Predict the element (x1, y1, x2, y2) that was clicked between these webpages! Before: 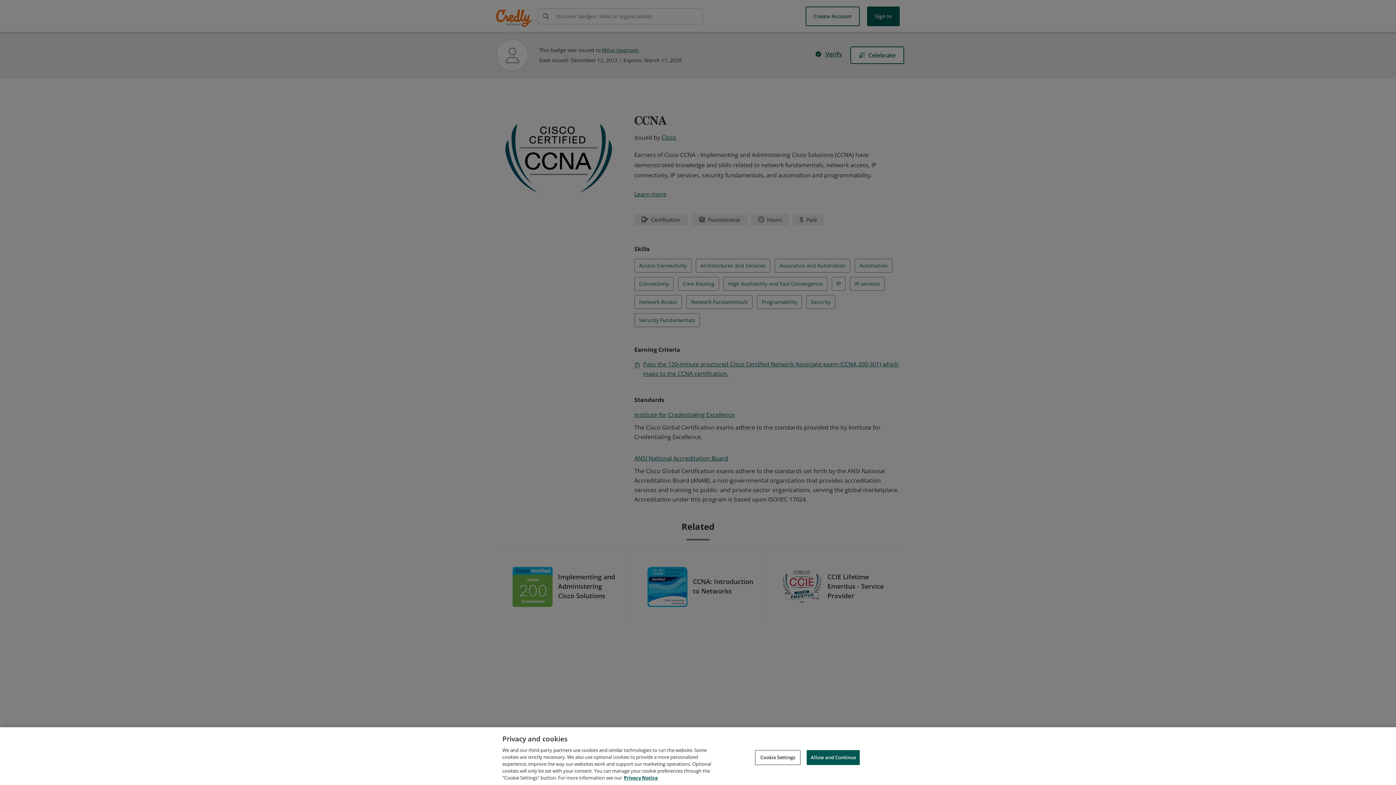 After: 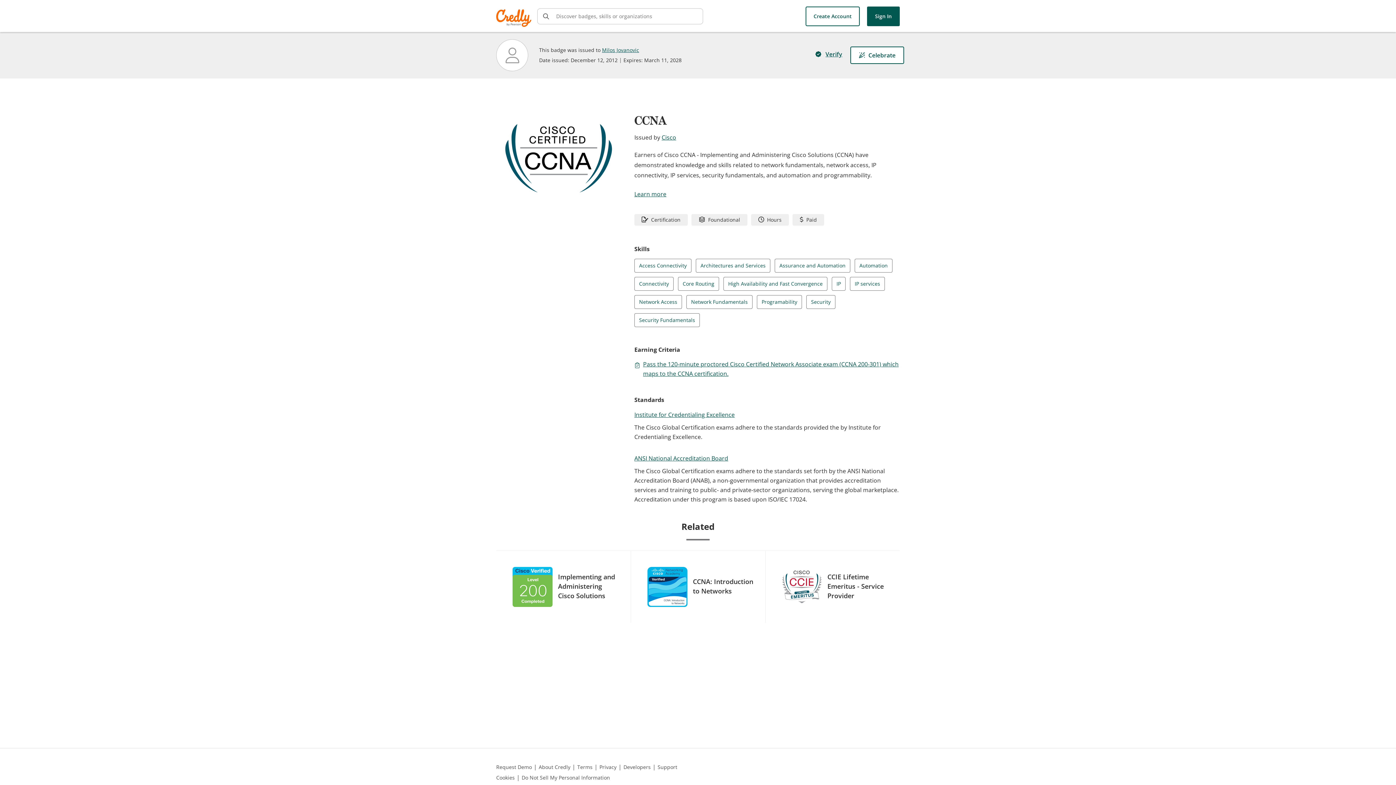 Action: bbox: (806, 750, 860, 765) label: Allow and Continue